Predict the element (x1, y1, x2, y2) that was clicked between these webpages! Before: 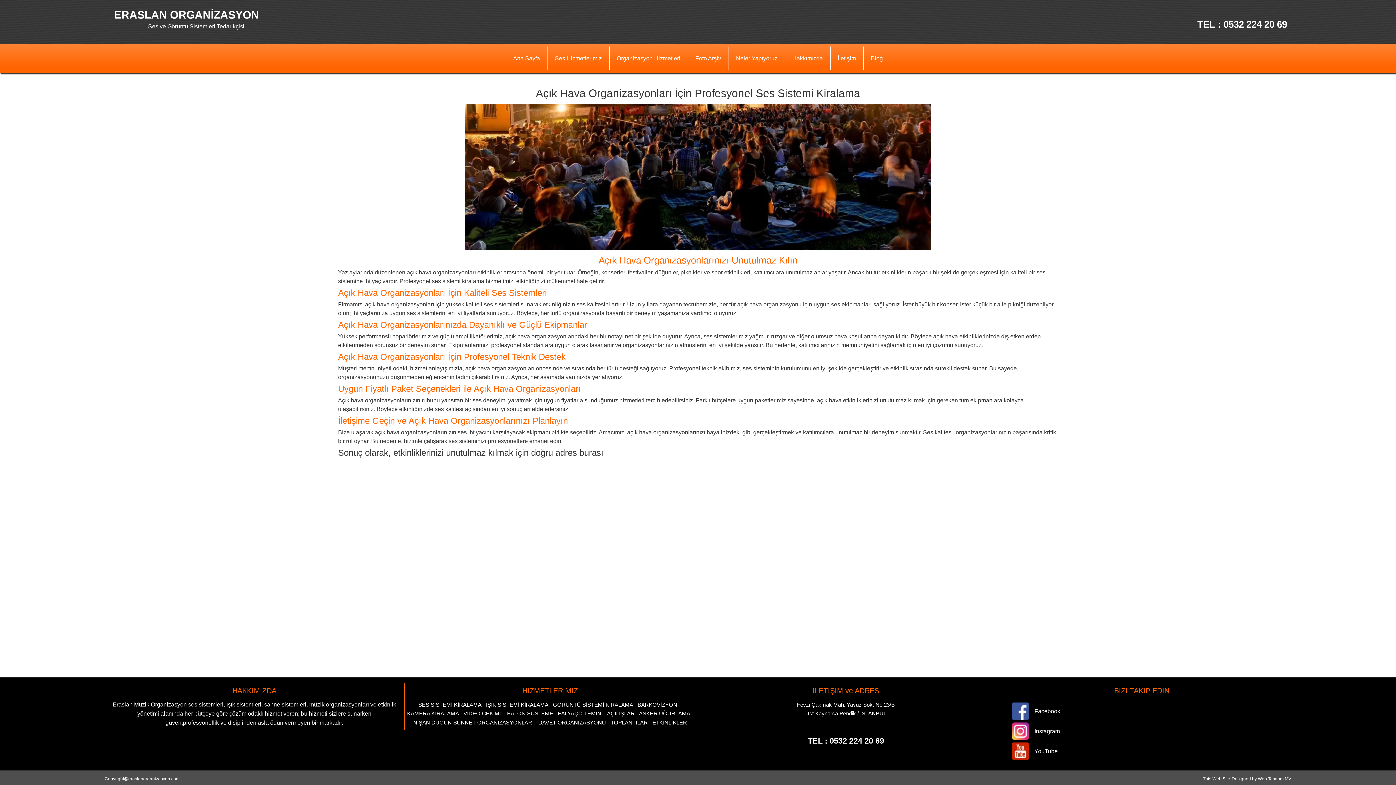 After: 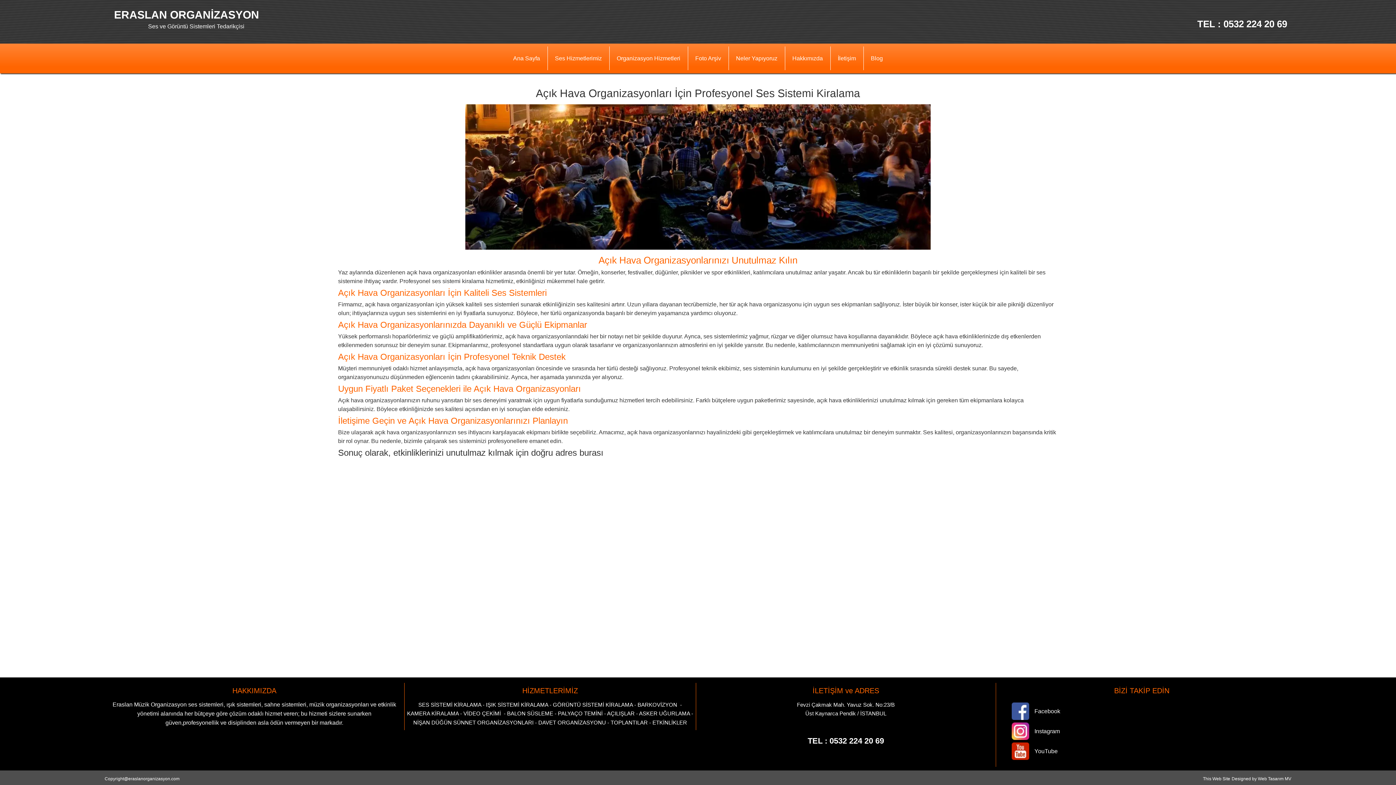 Action: bbox: (1197, 22, 1287, 28) label: TEL : 0532 224 20 69